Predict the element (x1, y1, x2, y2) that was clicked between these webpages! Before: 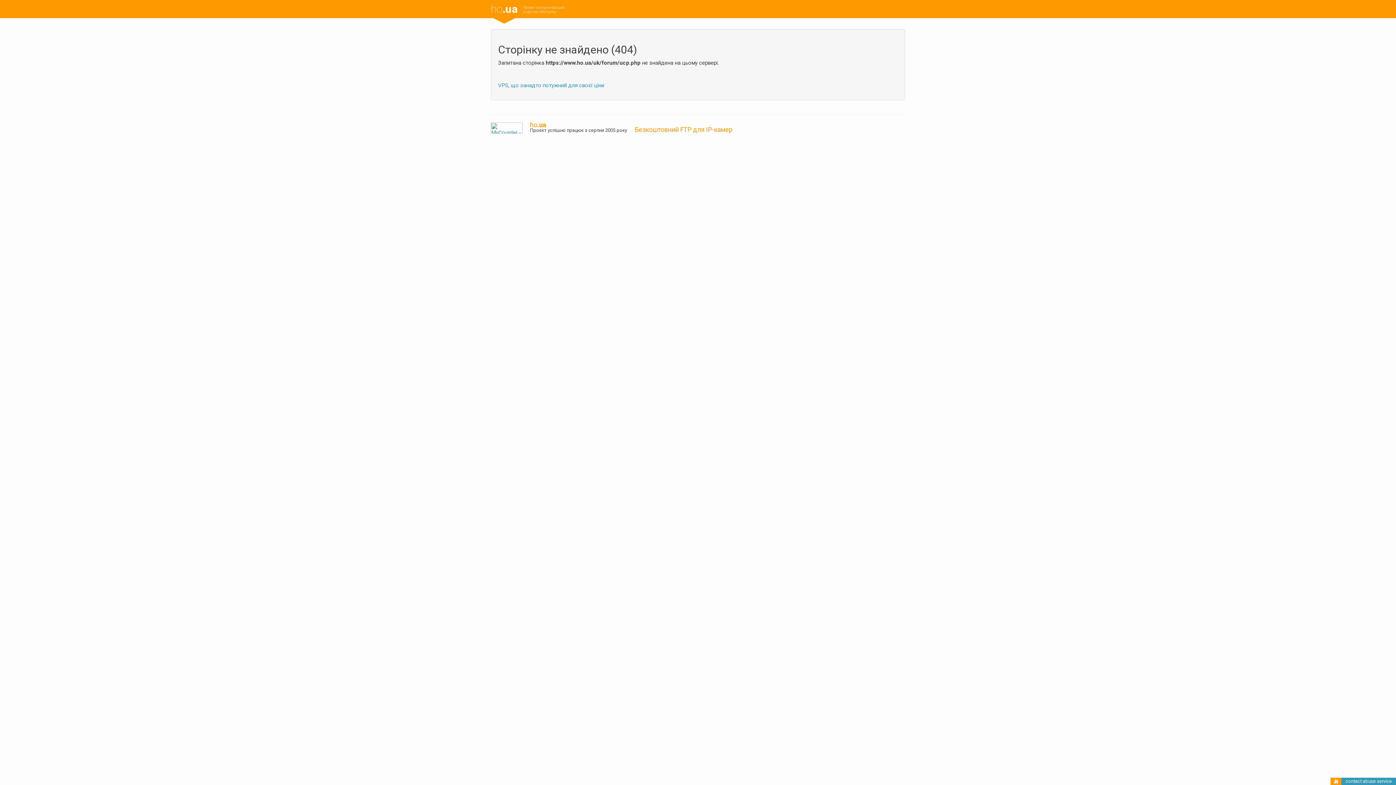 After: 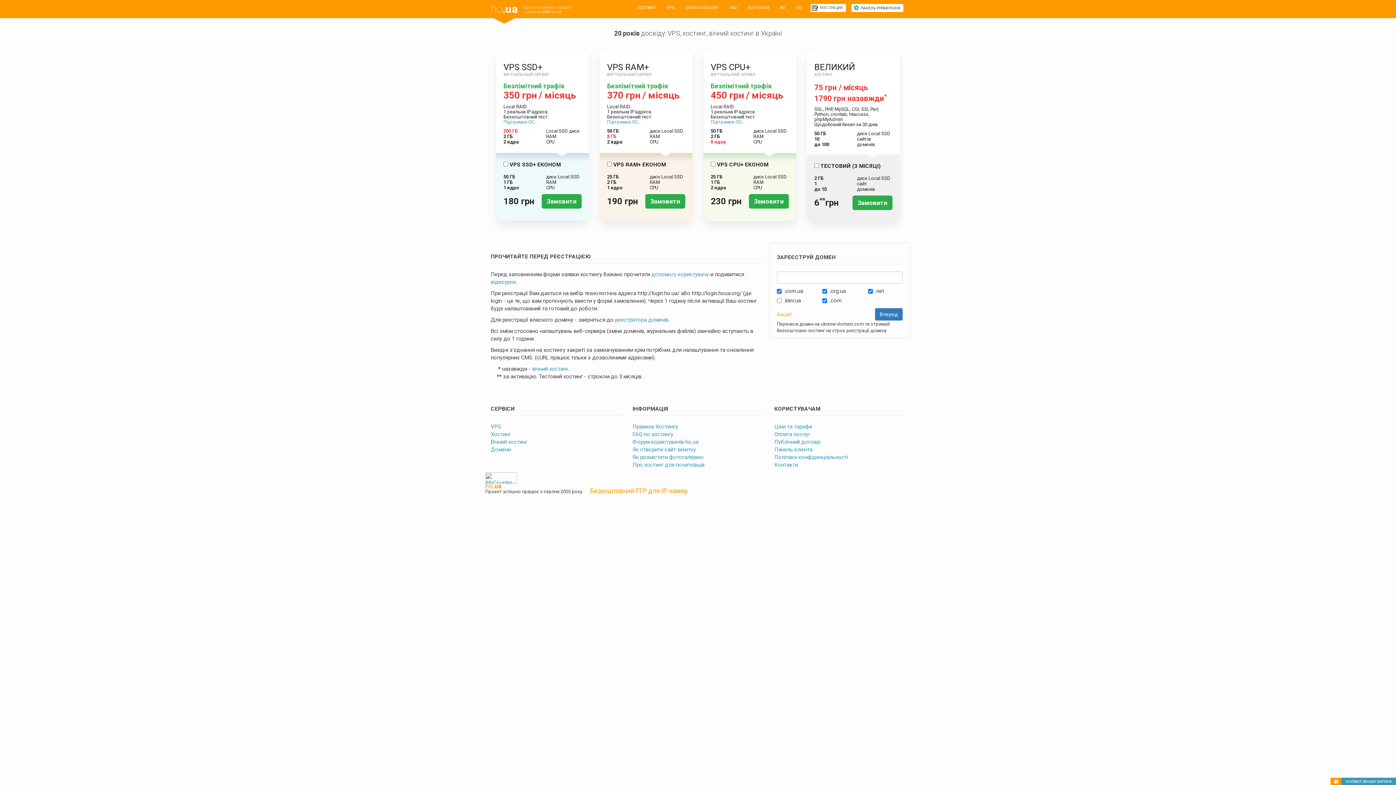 Action: bbox: (485, 0, 523, 18) label: ho.ua